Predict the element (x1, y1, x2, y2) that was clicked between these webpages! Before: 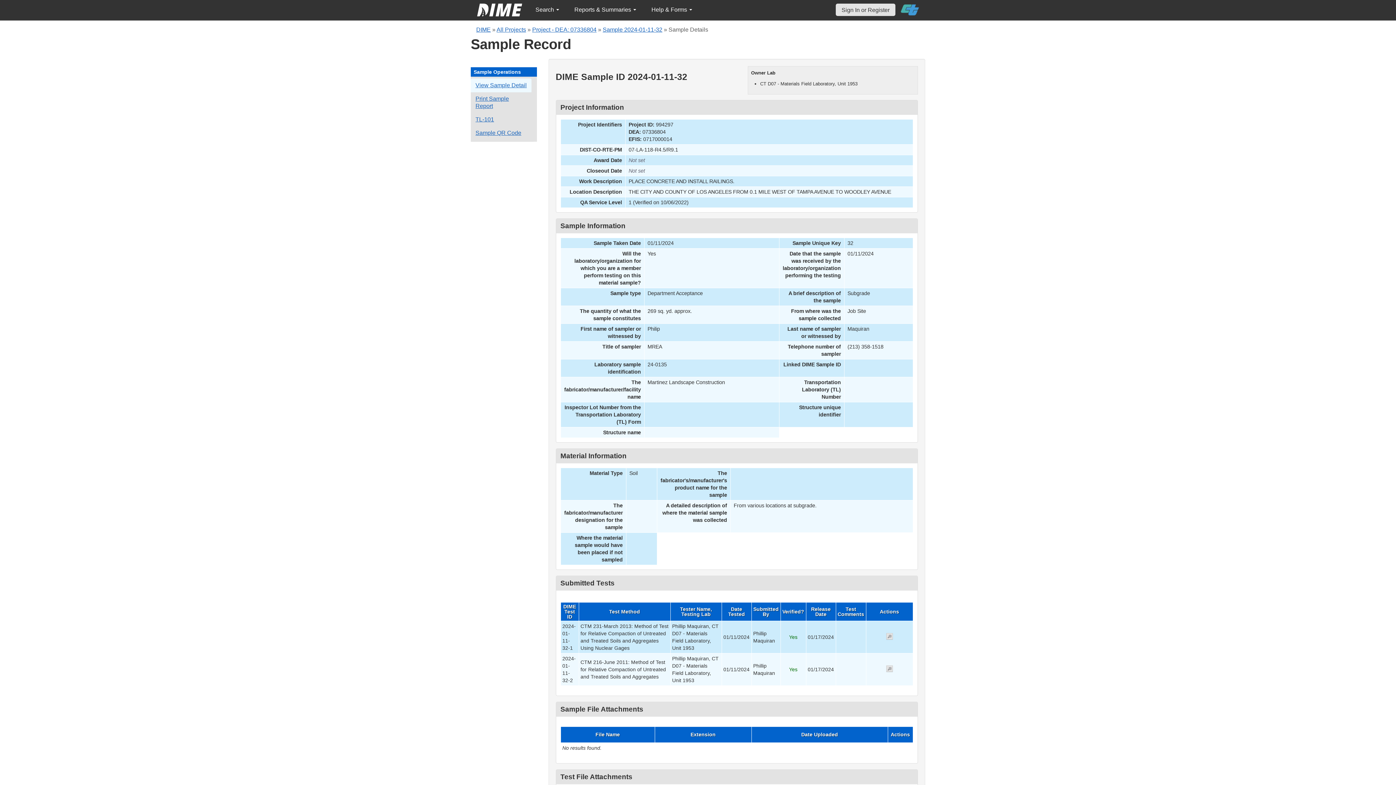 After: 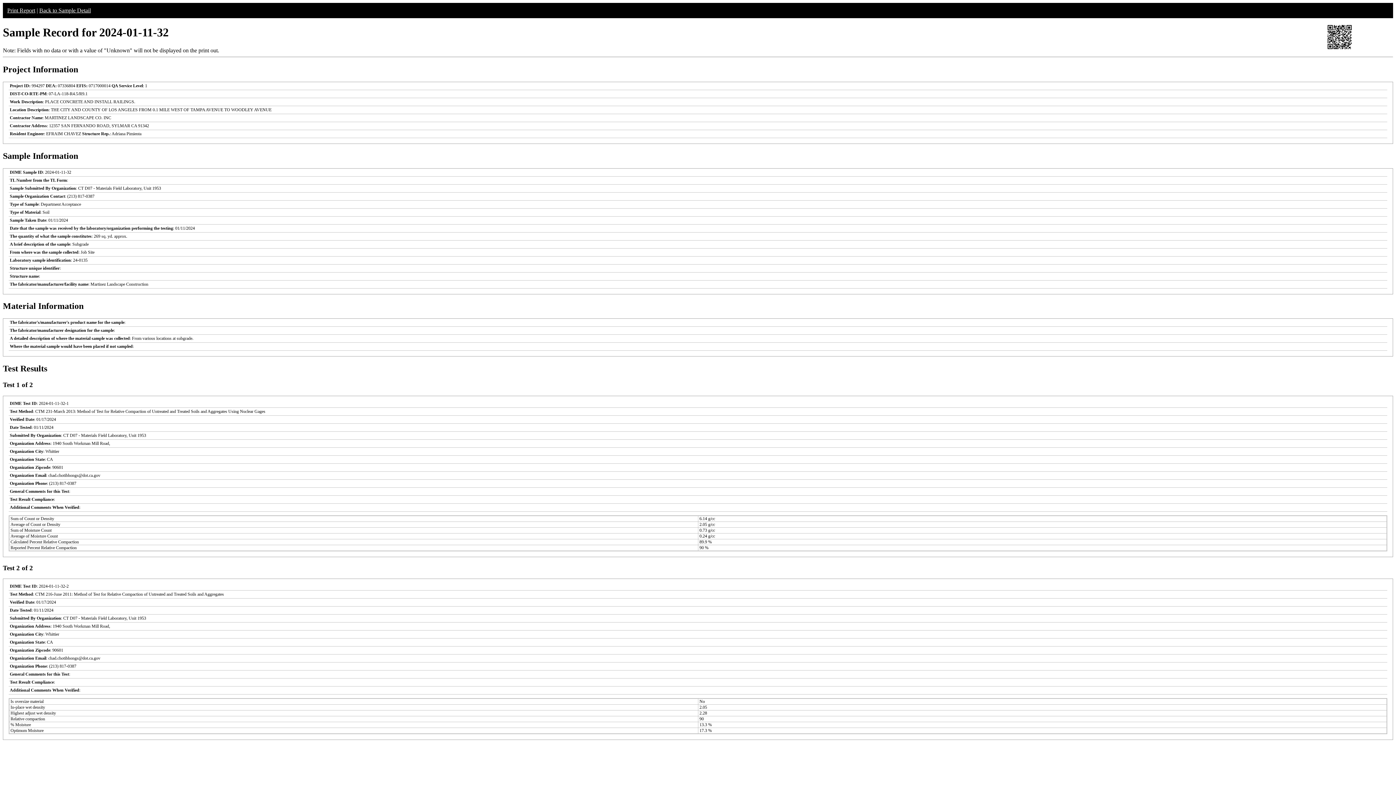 Action: bbox: (470, 92, 532, 113) label: Print a report for this sample